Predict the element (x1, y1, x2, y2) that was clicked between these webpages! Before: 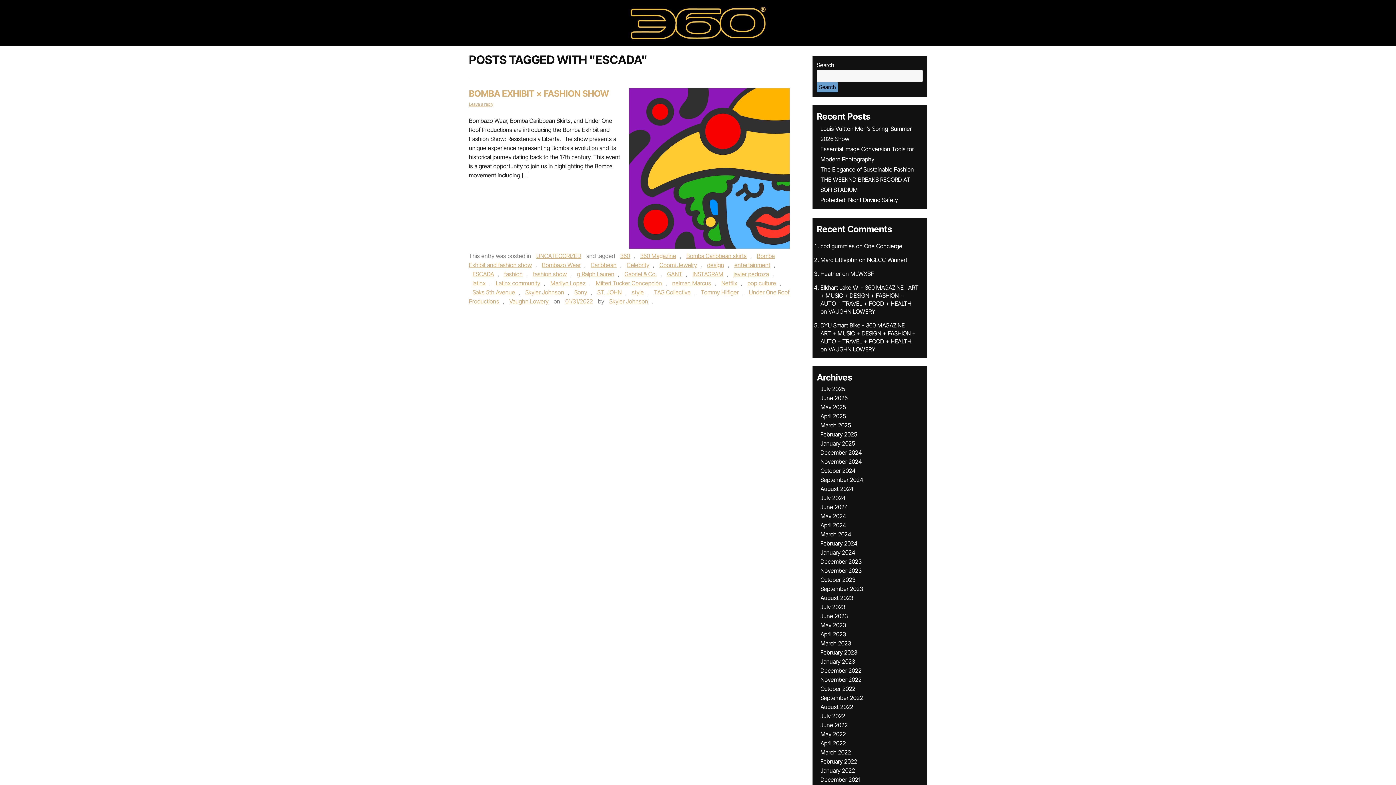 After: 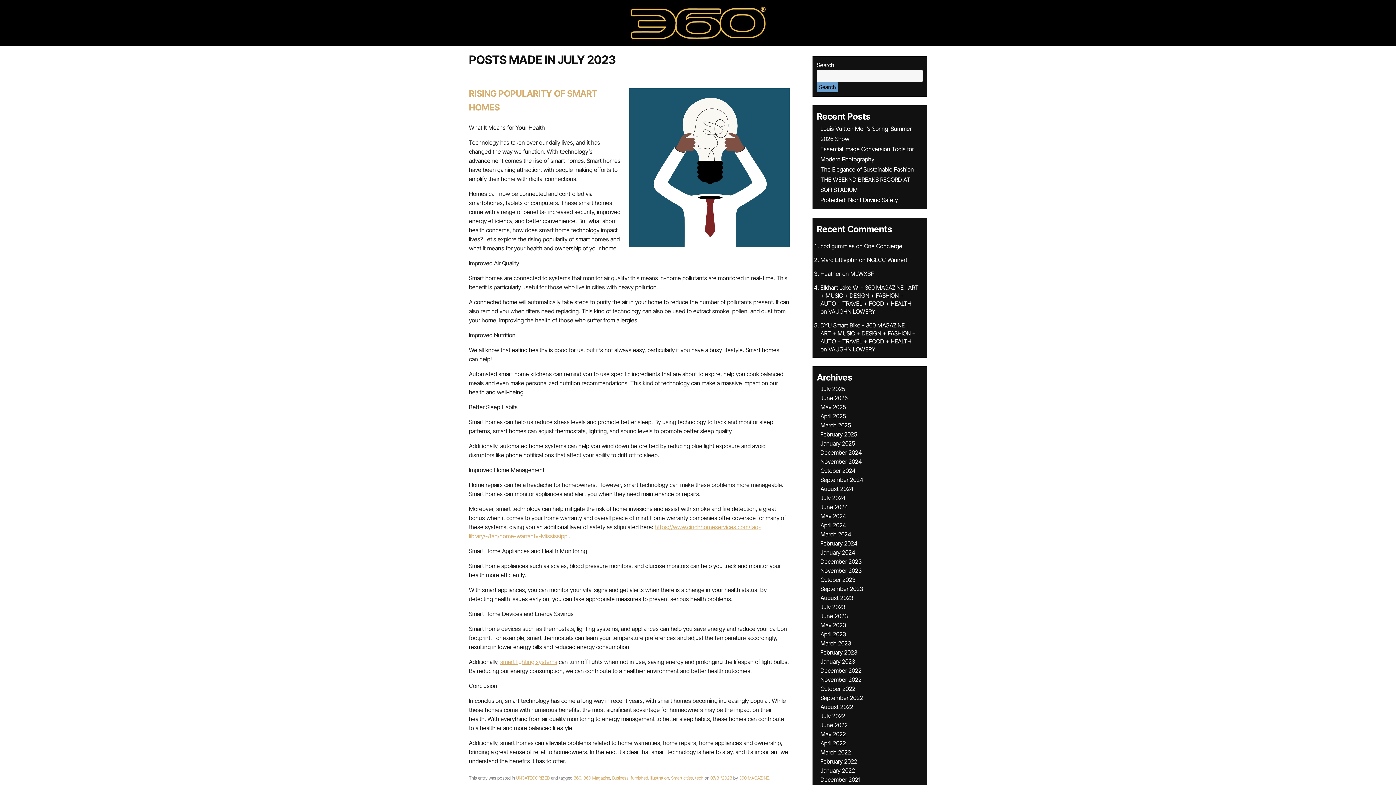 Action: bbox: (820, 603, 845, 610) label: July 2023